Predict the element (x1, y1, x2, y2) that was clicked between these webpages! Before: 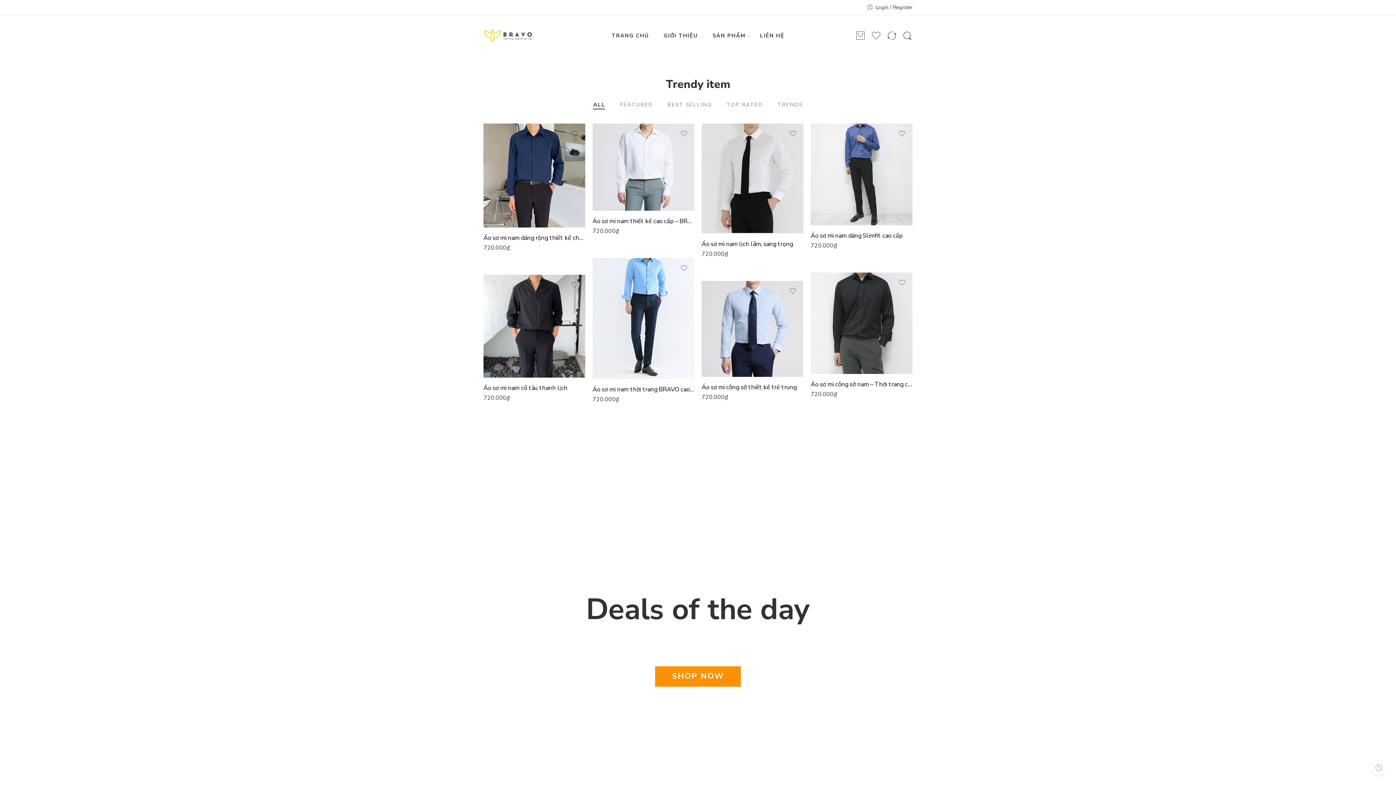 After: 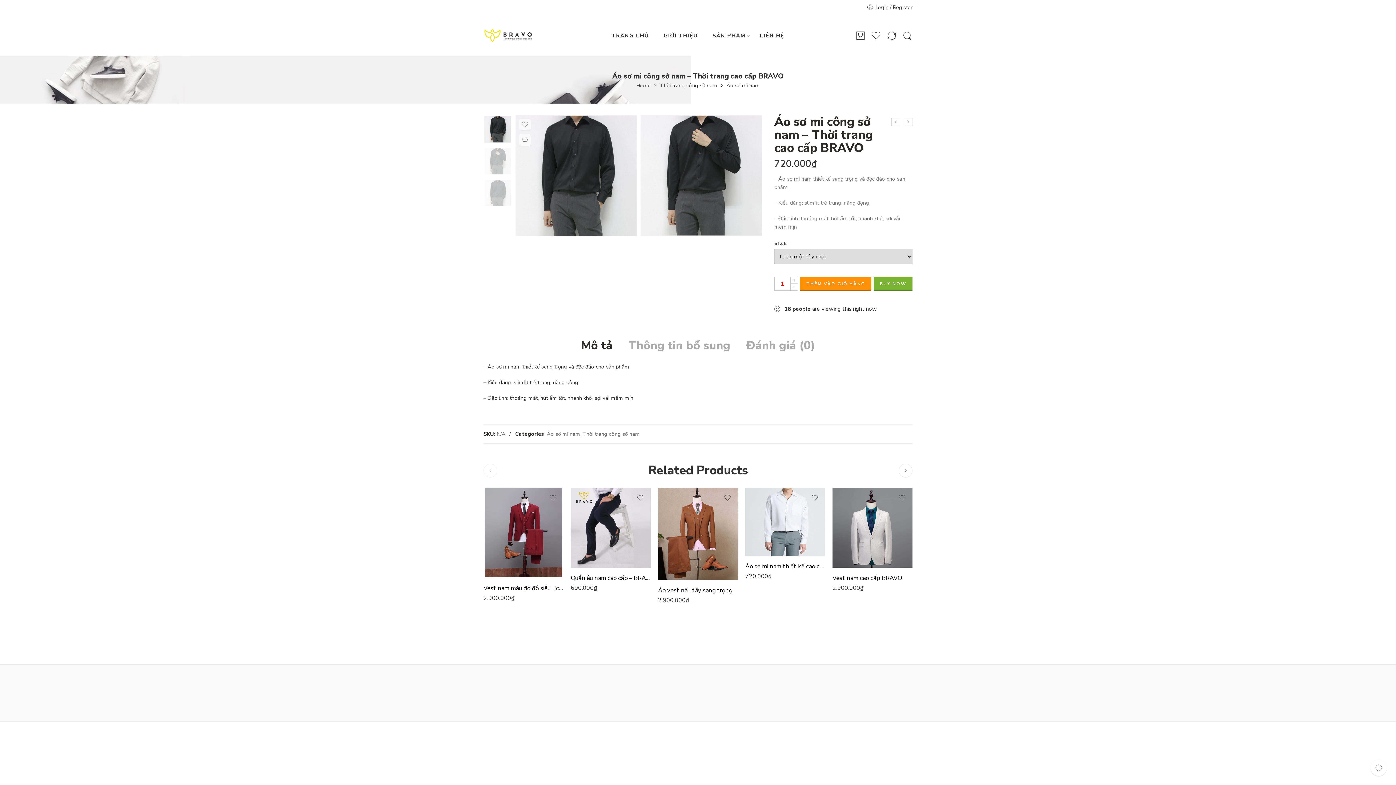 Action: bbox: (810, 377, 912, 391) label: Áo sơ mi công sở nam – Thời trang cao cấp BRAVO